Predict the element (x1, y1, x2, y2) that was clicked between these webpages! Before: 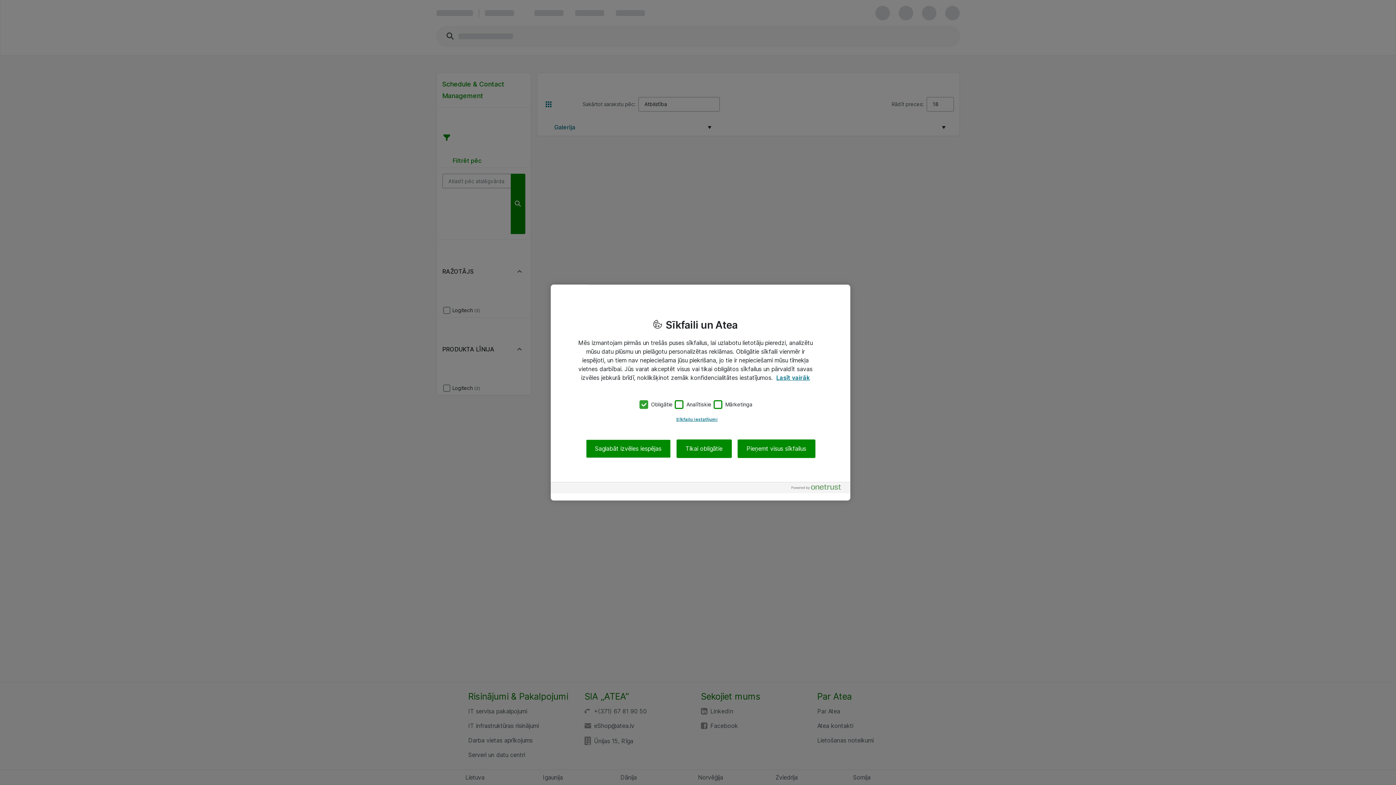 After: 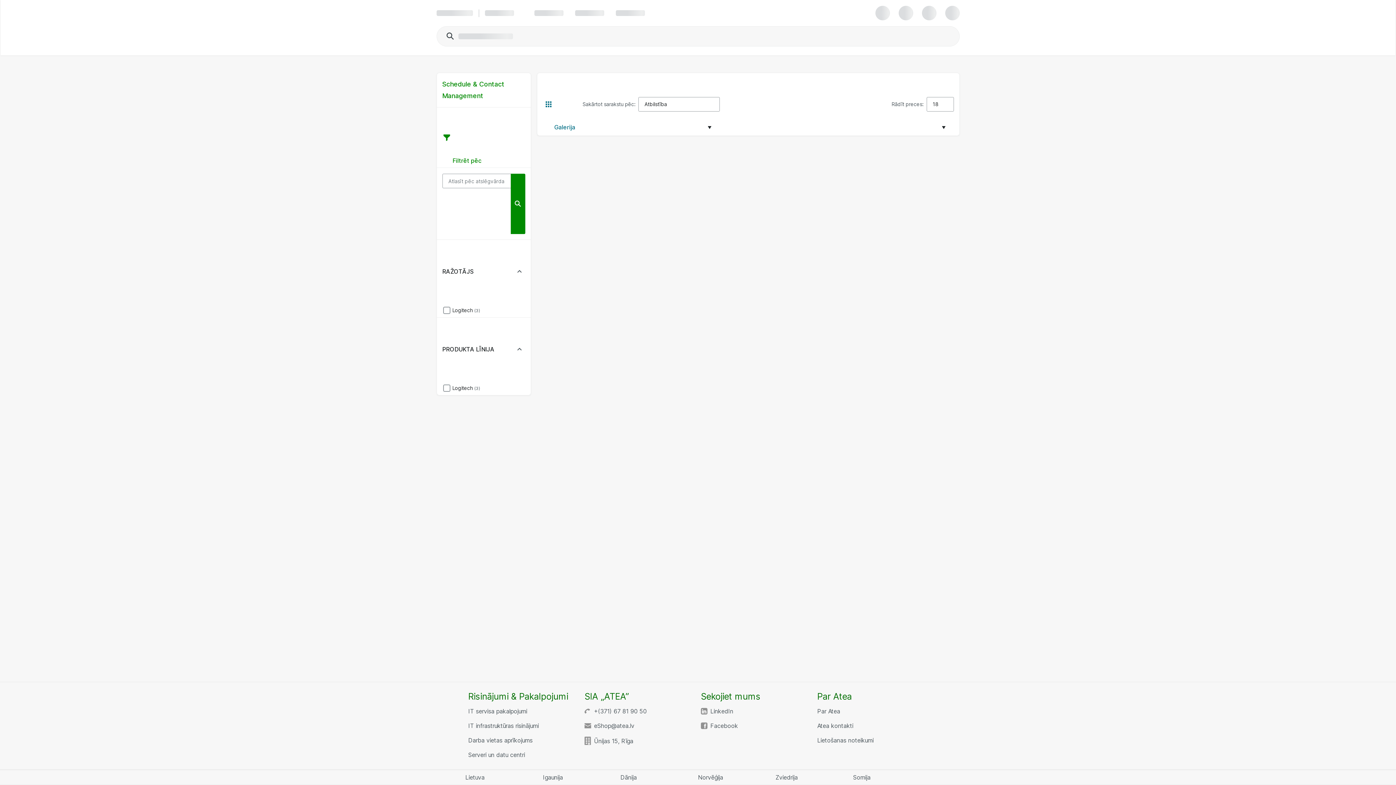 Action: bbox: (586, 439, 670, 458) label: Saglabāt izvēles iespējas